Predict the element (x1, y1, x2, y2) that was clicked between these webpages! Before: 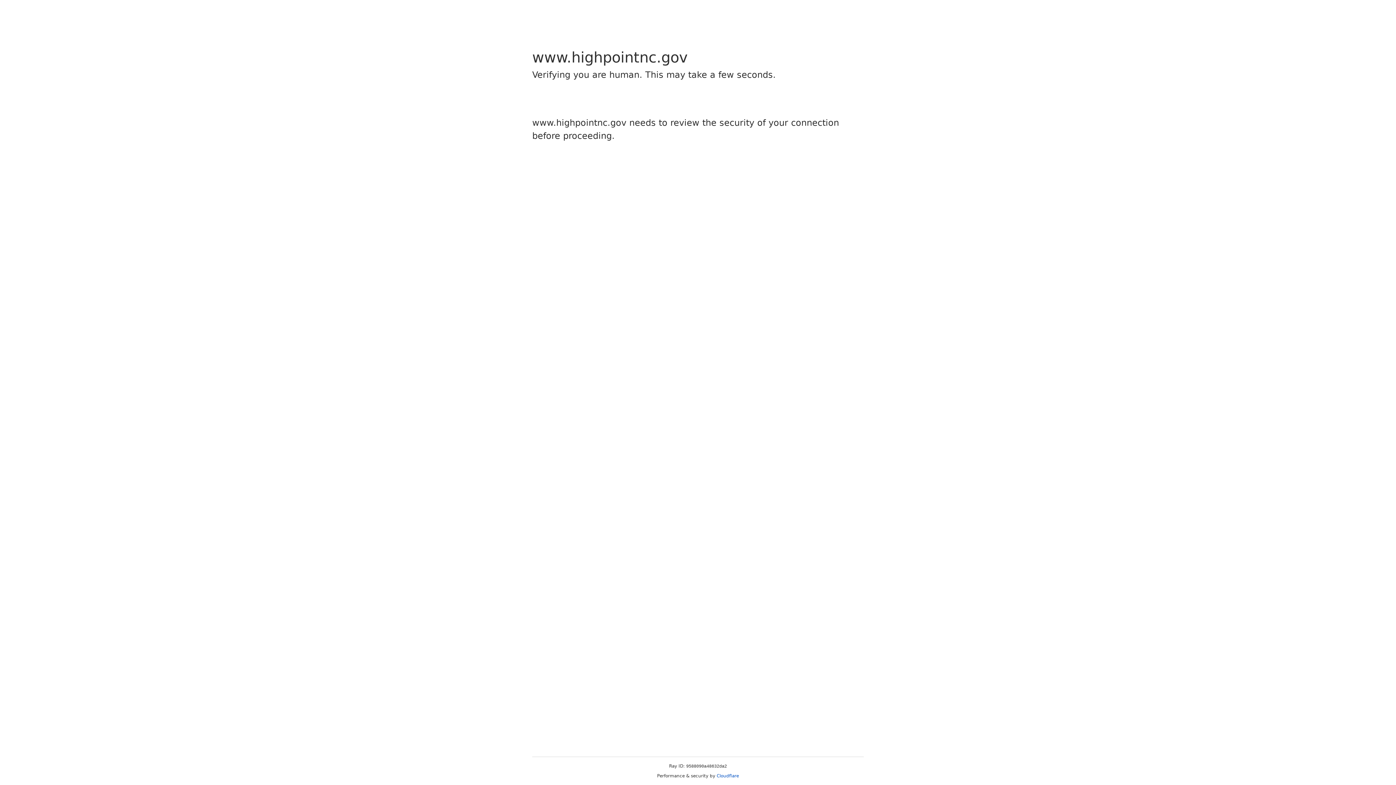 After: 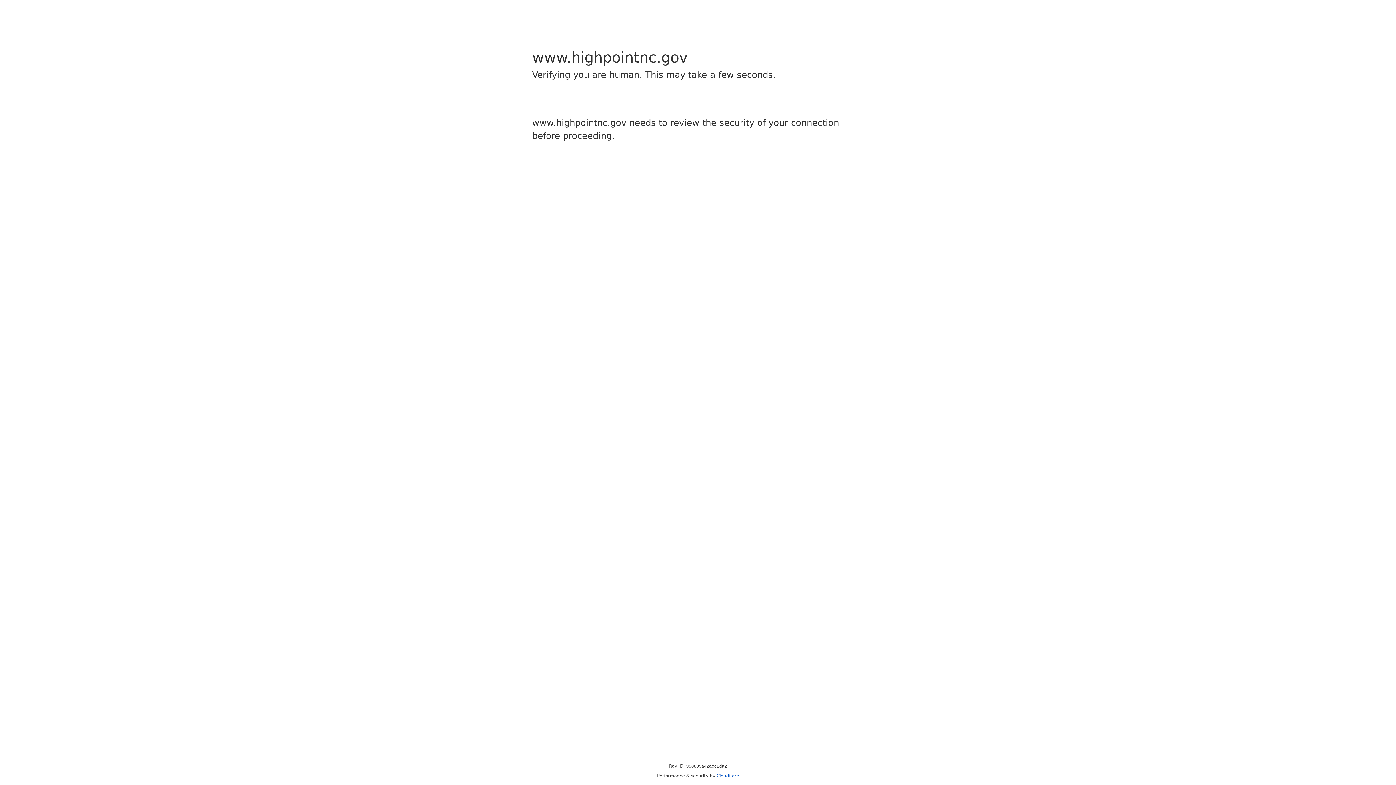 Action: bbox: (716, 773, 739, 778) label: Cloudflare